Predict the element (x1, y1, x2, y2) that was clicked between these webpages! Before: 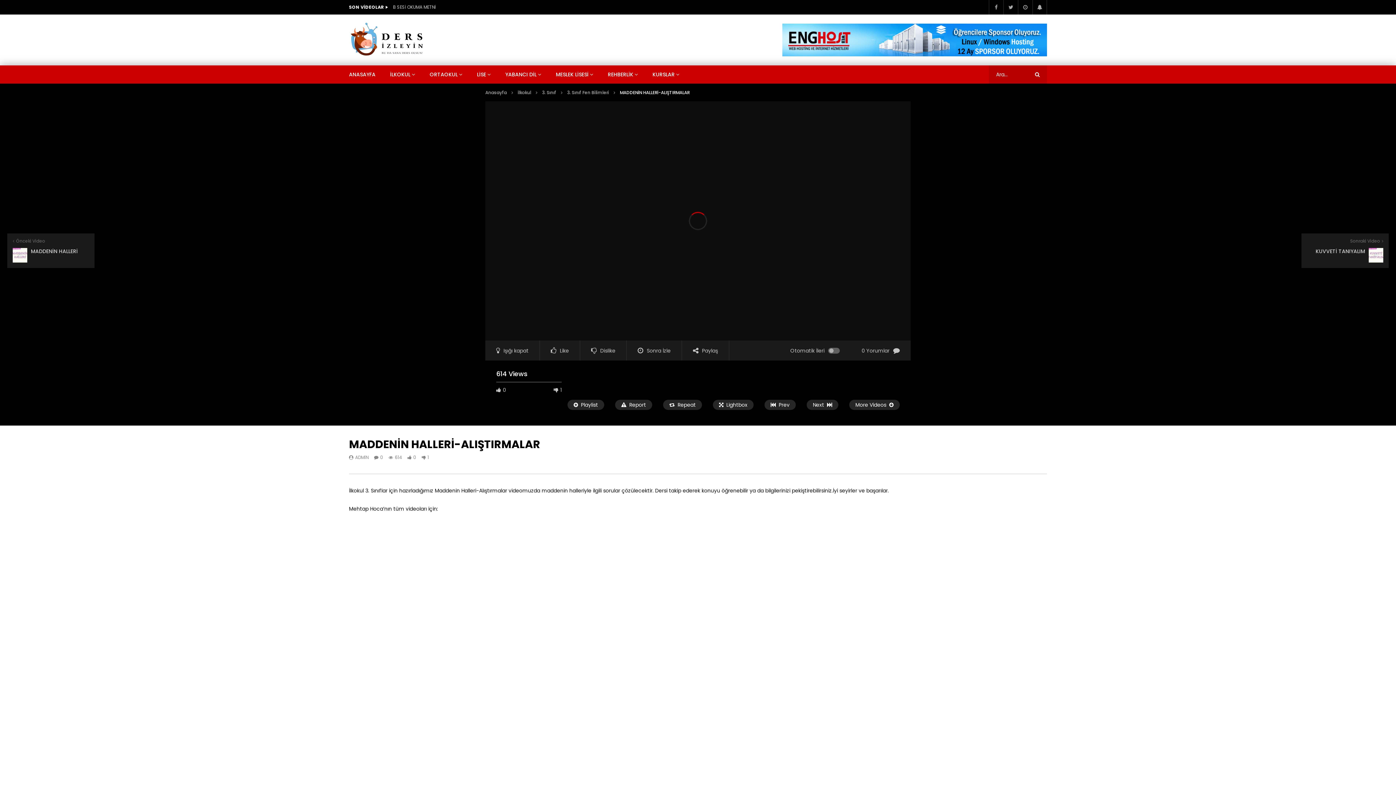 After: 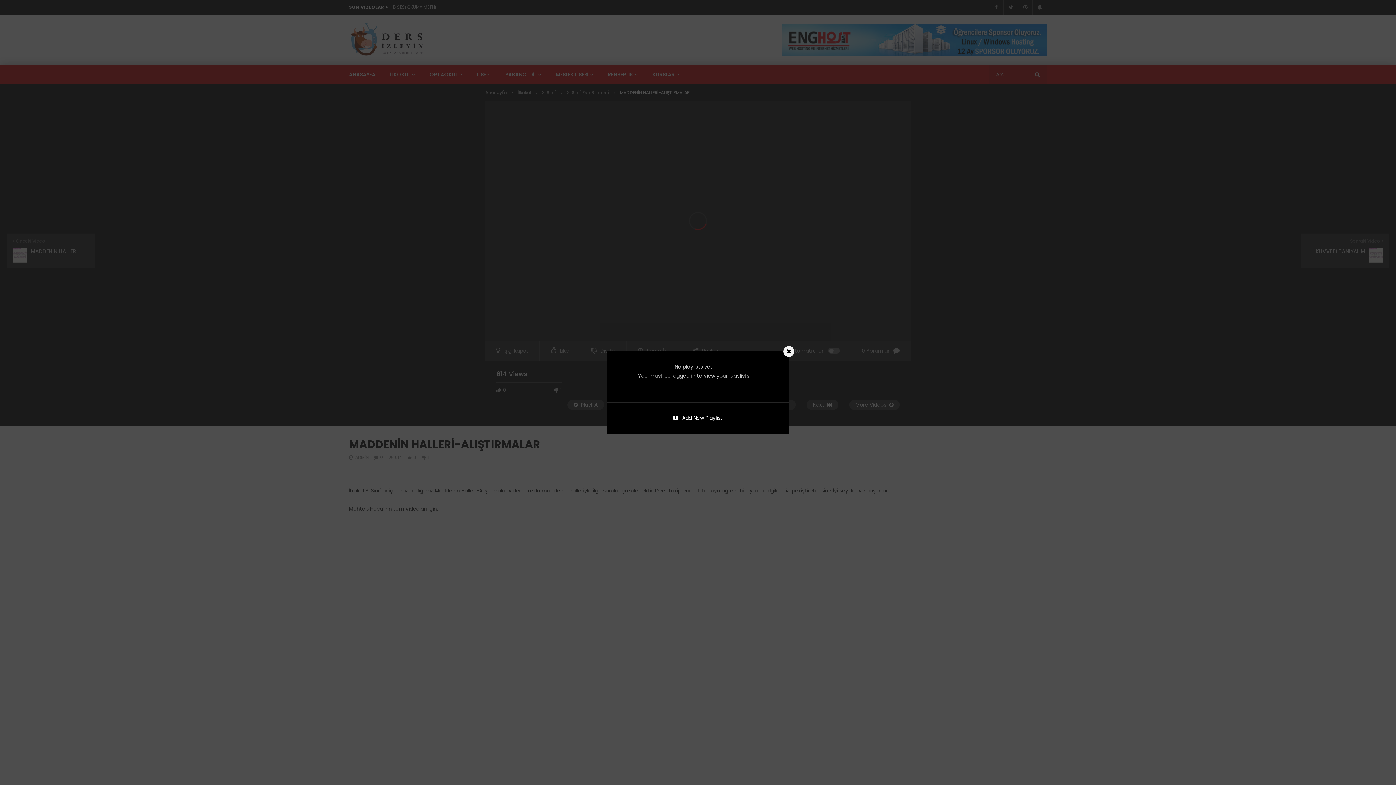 Action: label: Playlist bbox: (567, 400, 604, 410)